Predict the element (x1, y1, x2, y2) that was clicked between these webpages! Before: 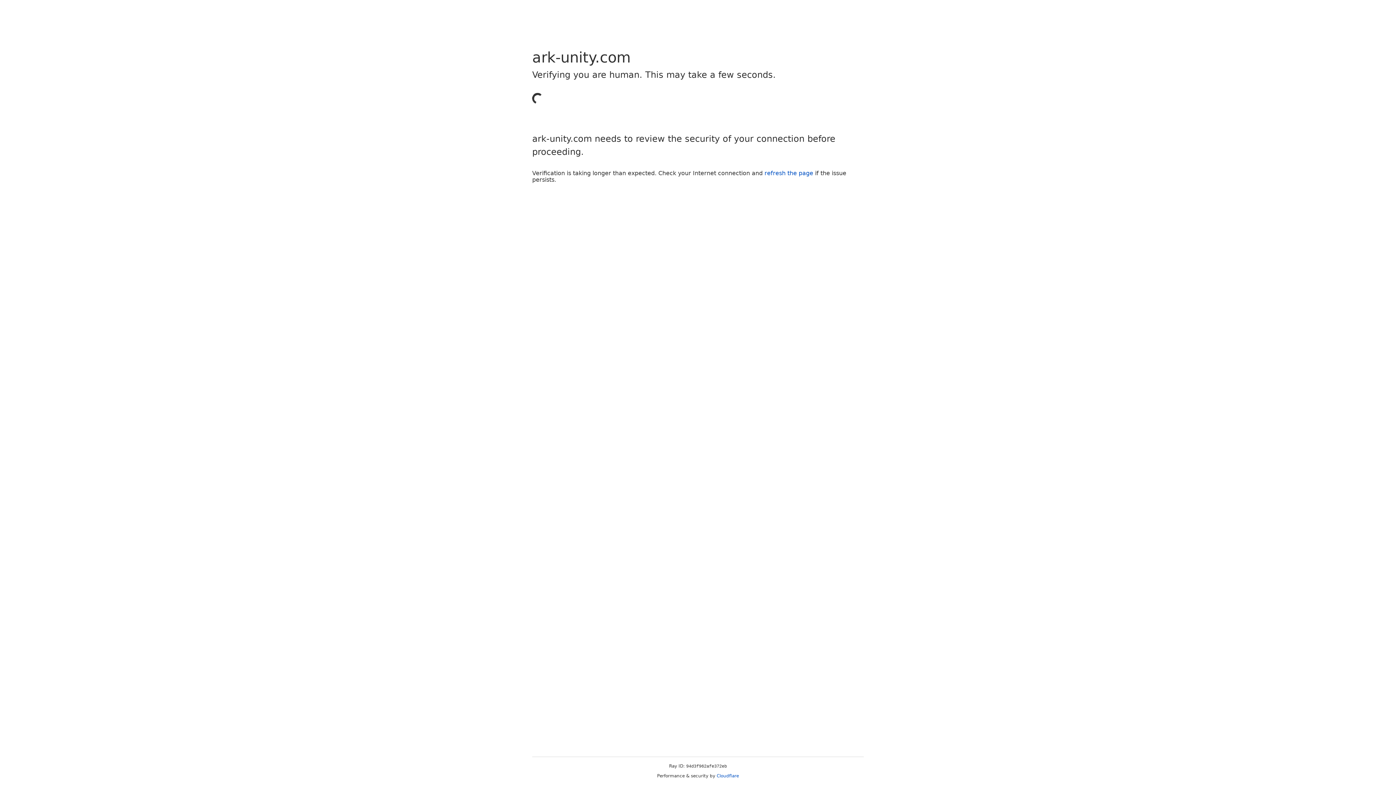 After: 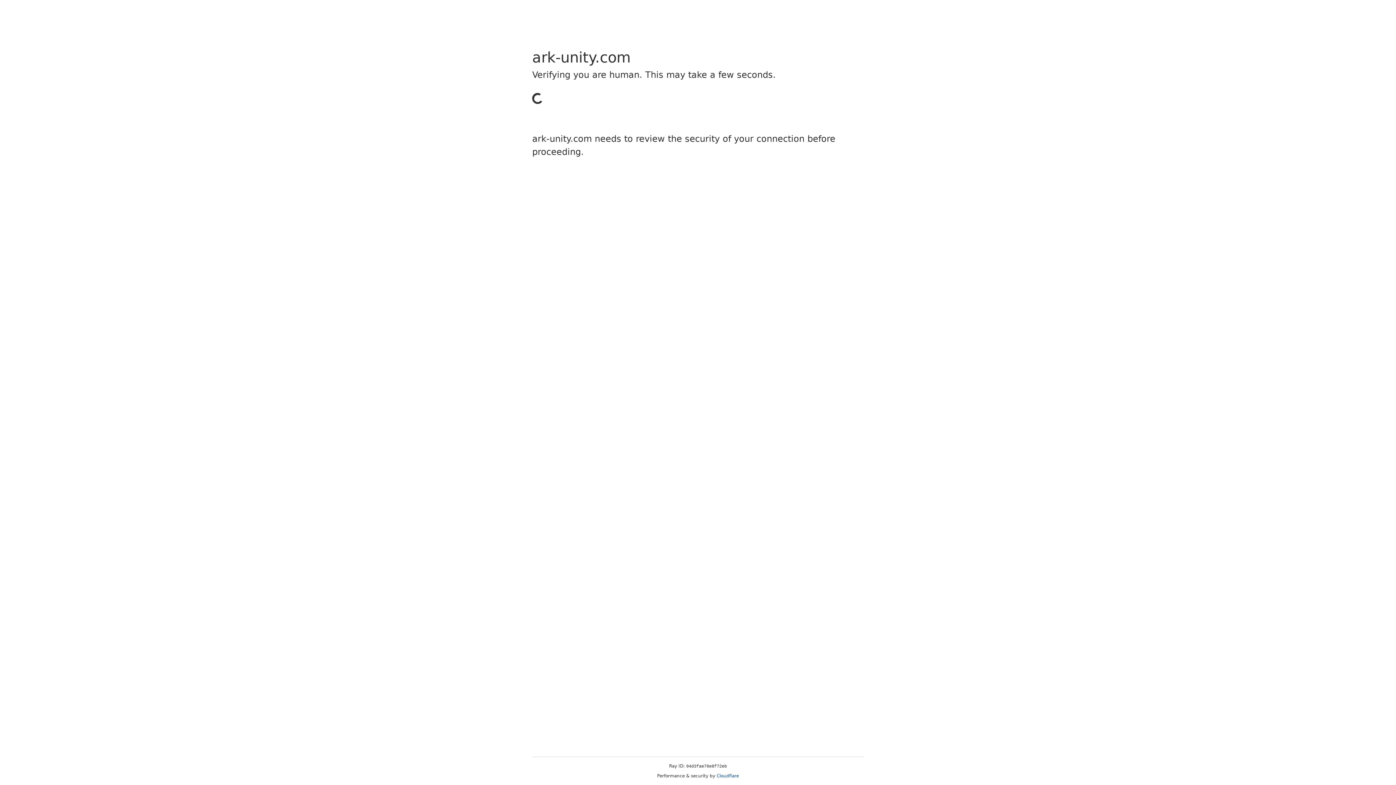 Action: bbox: (716, 773, 739, 778) label: Cloudflare